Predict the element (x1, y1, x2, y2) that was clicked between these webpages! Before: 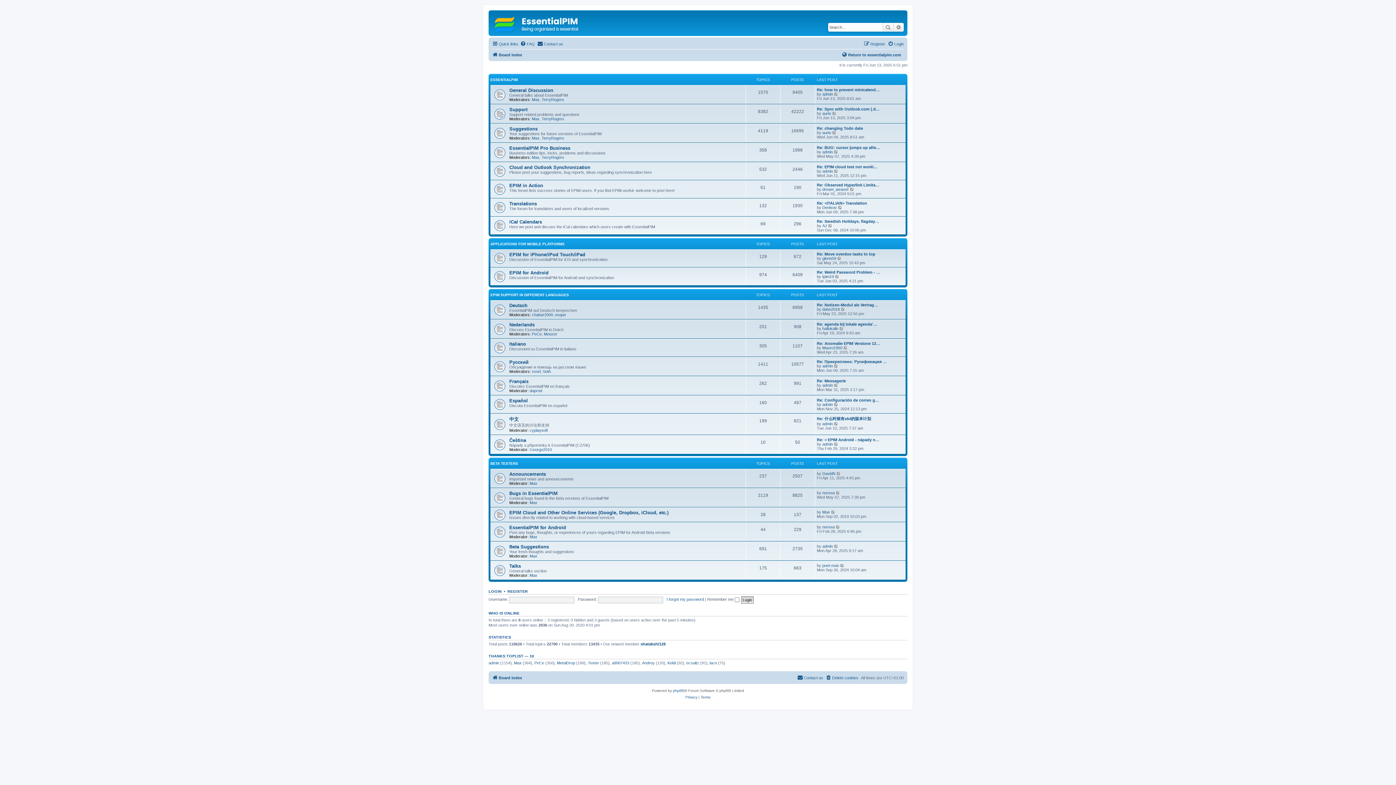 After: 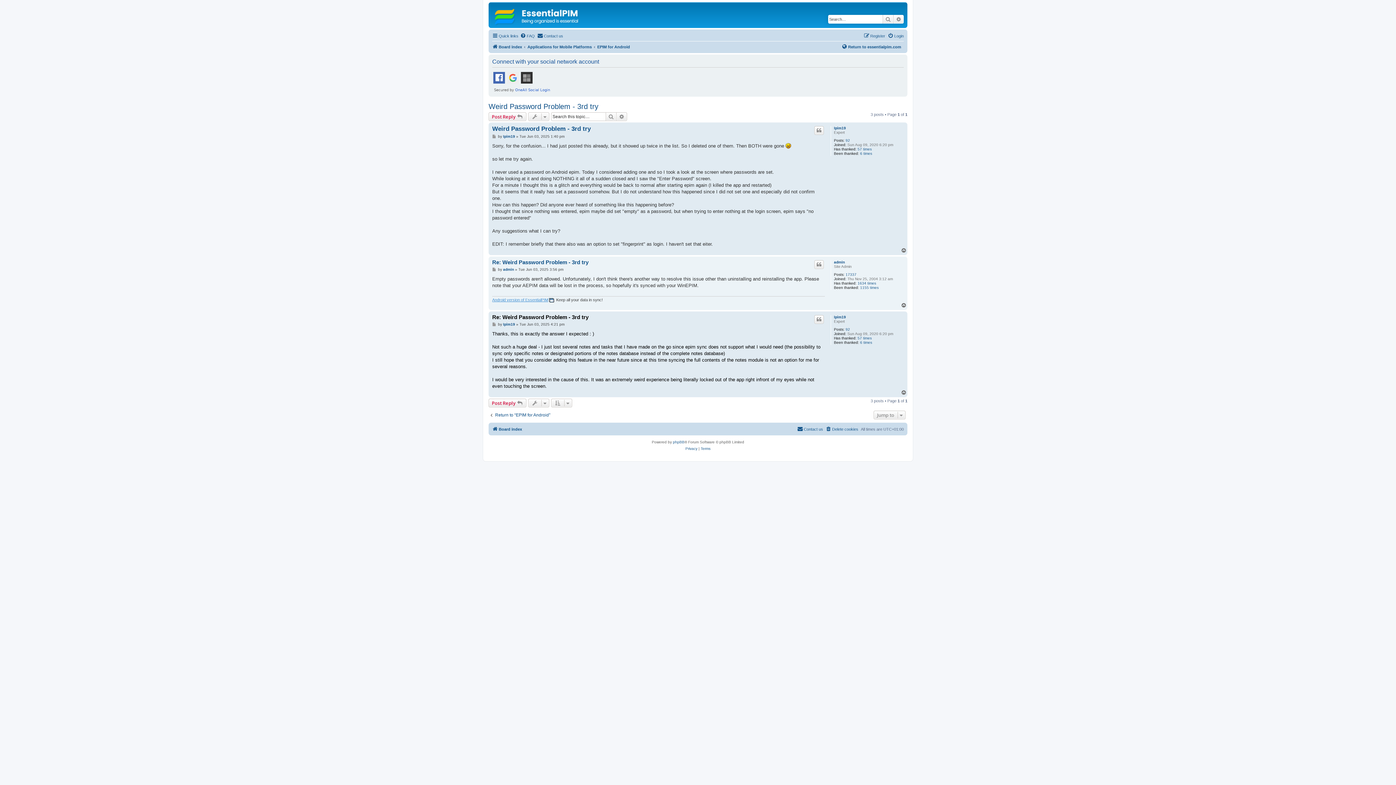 Action: label: View the latest post bbox: (835, 274, 839, 278)